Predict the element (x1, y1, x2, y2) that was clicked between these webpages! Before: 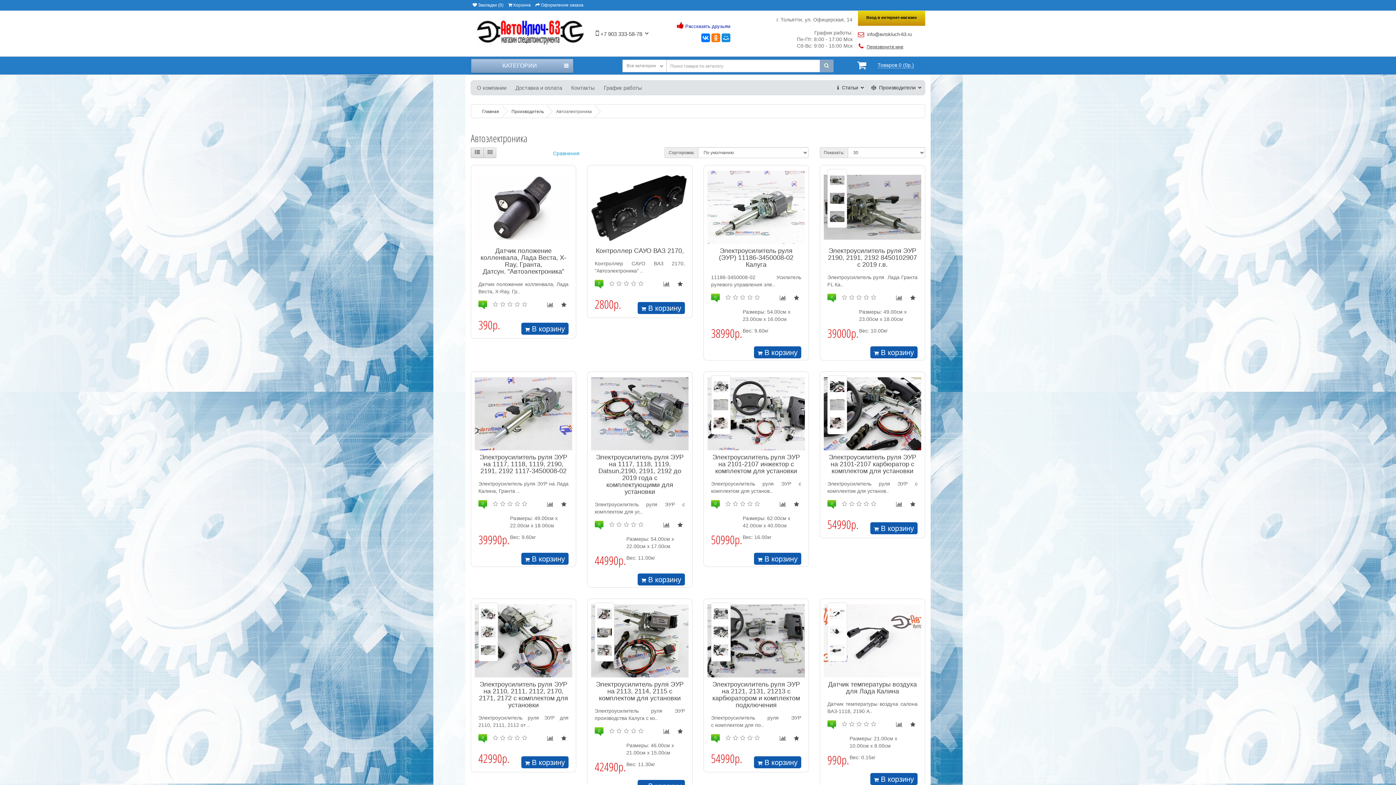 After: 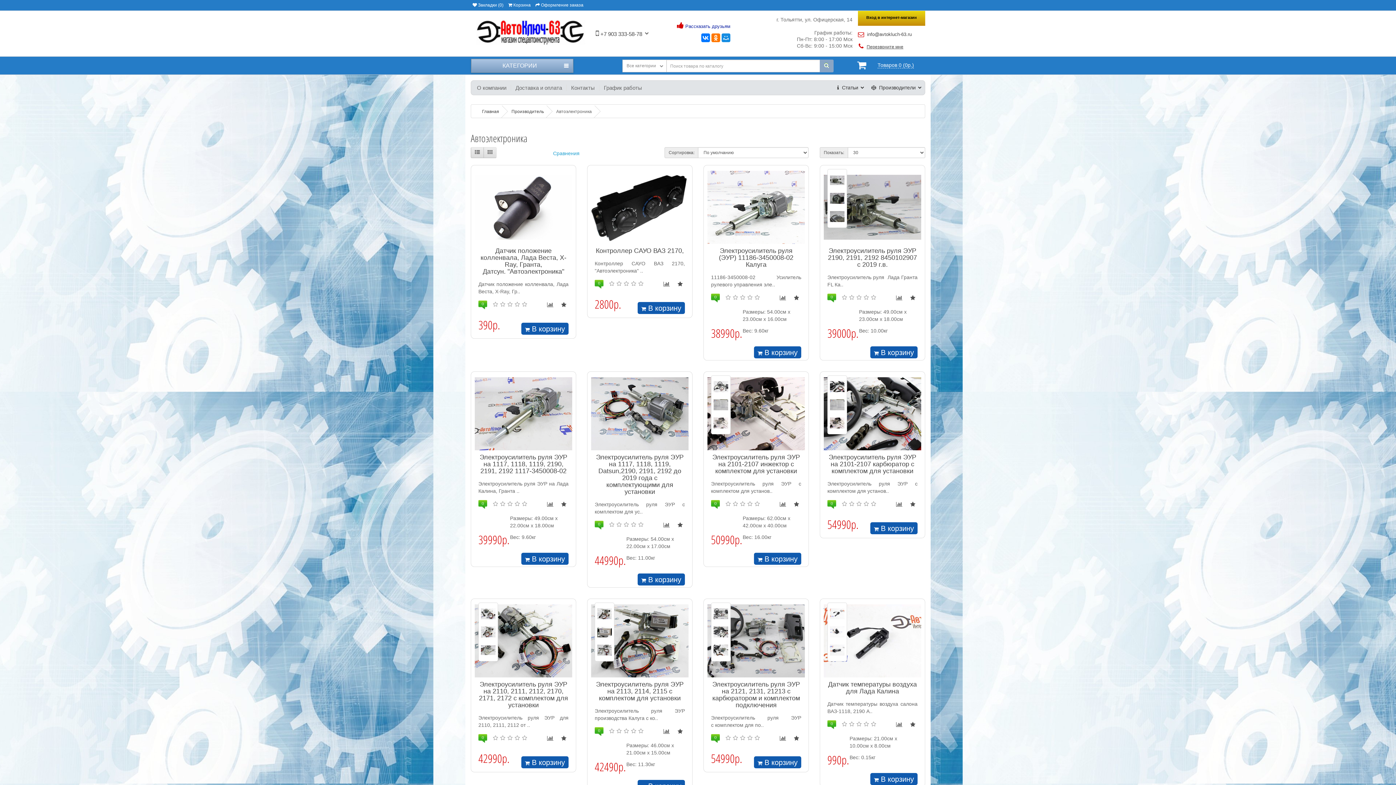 Action: bbox: (713, 416, 728, 430)